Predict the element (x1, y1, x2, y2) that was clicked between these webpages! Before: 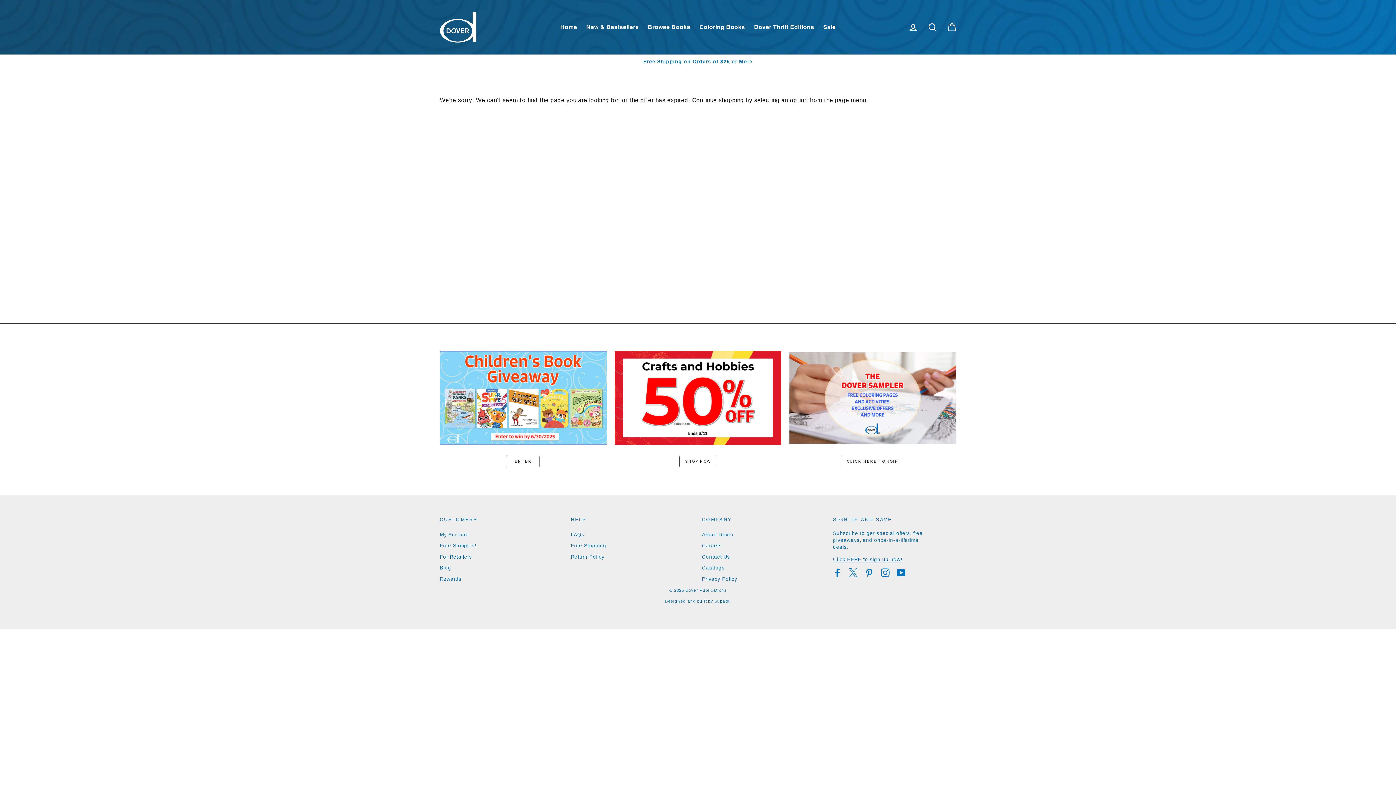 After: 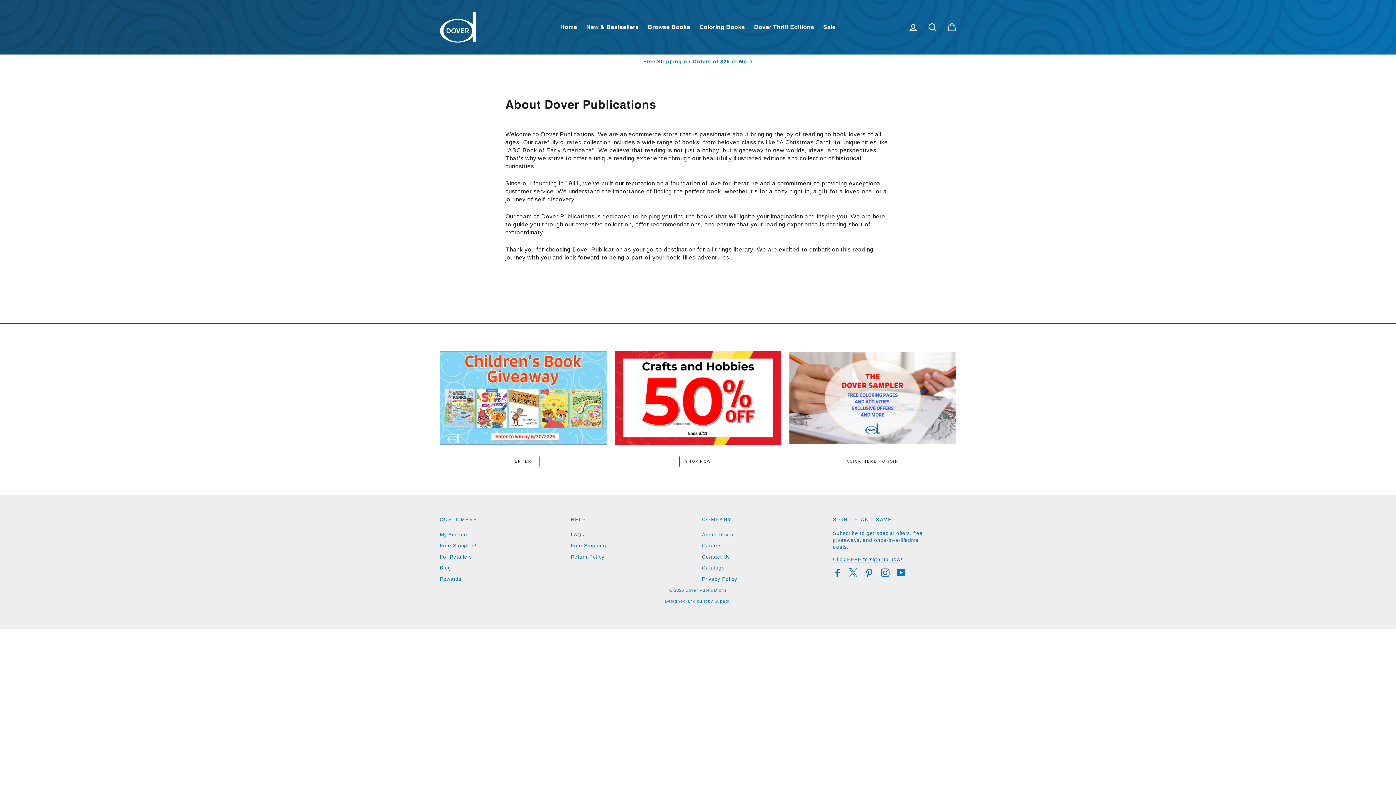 Action: label: About Dover bbox: (702, 530, 733, 539)